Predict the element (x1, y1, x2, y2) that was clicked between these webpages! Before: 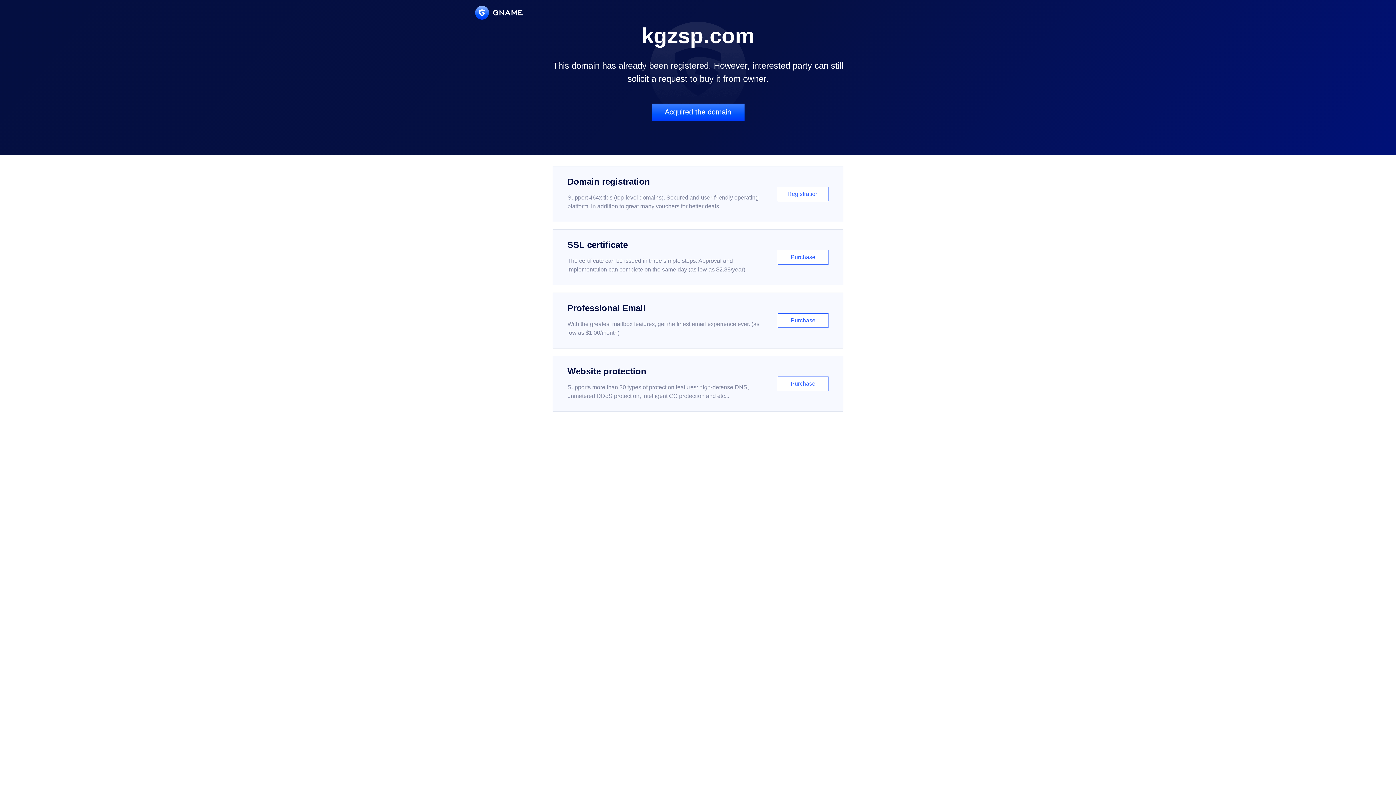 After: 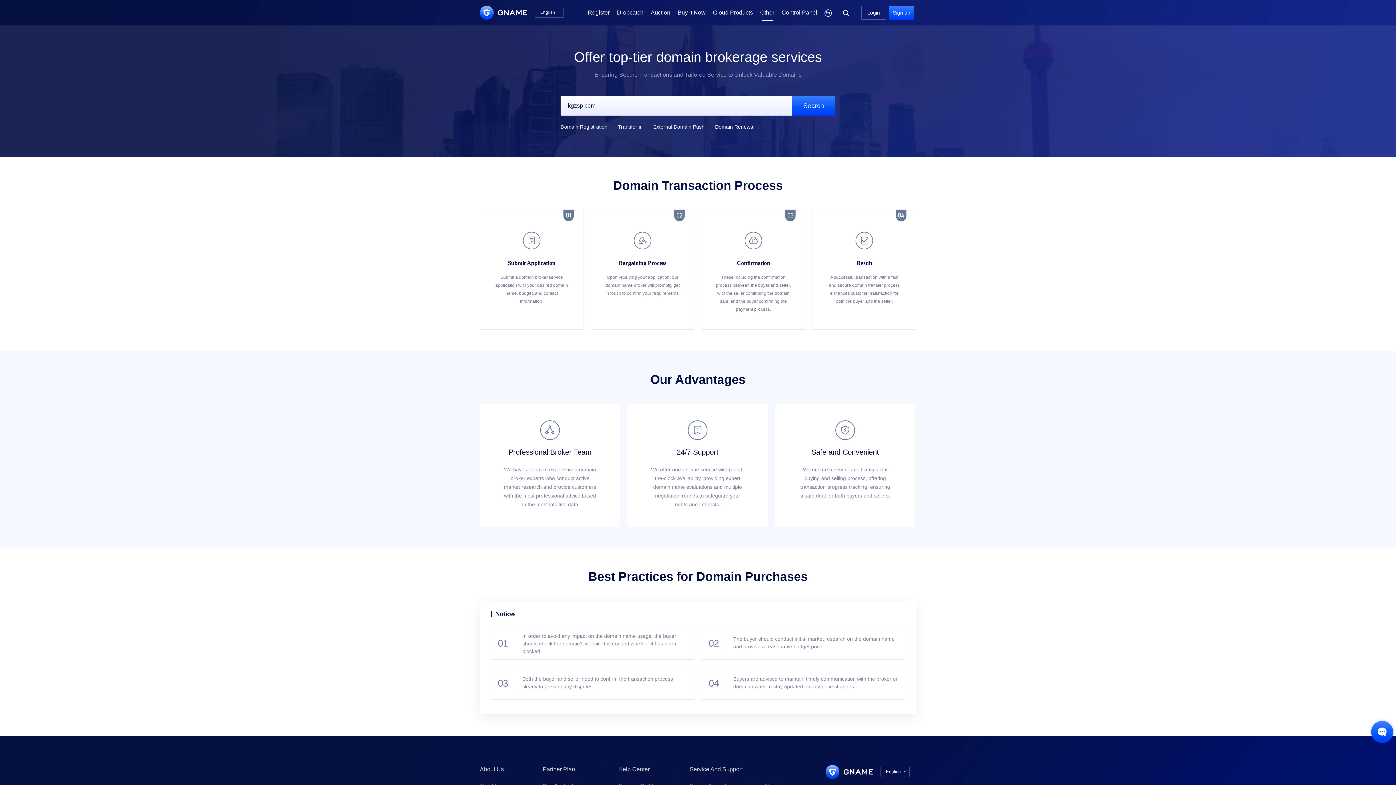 Action: bbox: (651, 103, 744, 121) label: Acquired the domain